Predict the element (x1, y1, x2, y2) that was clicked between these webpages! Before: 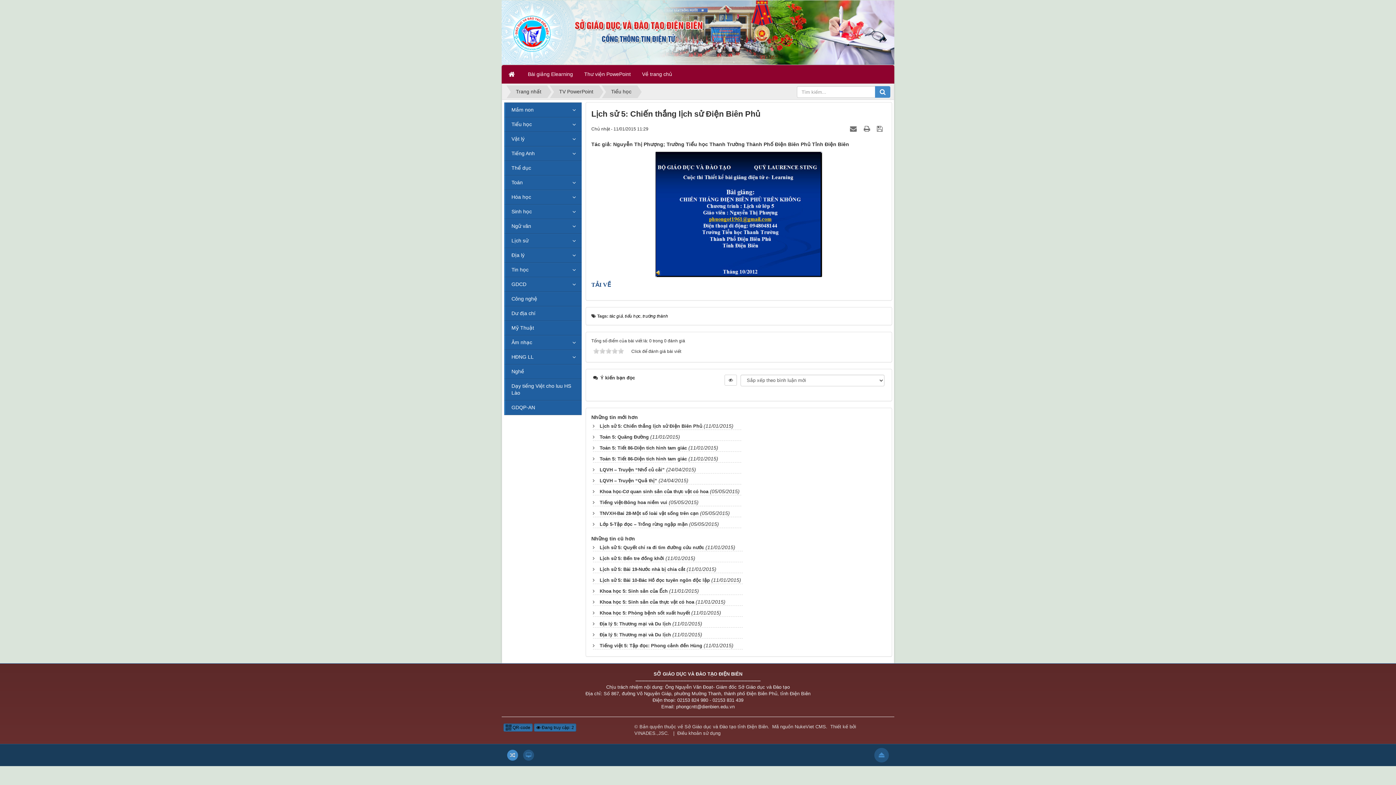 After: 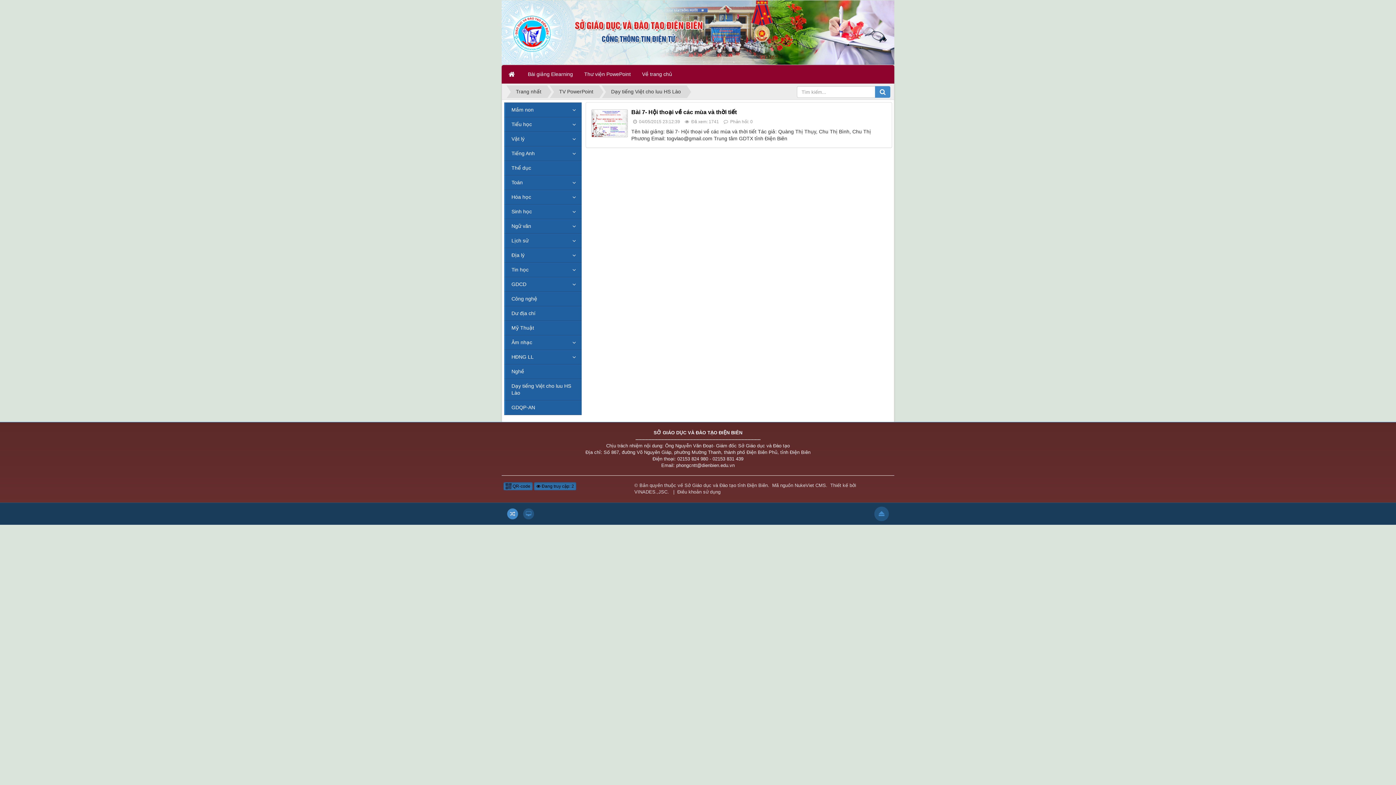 Action: bbox: (504, 378, 581, 400) label: Dạy tiếng Việt cho luu HS Lào